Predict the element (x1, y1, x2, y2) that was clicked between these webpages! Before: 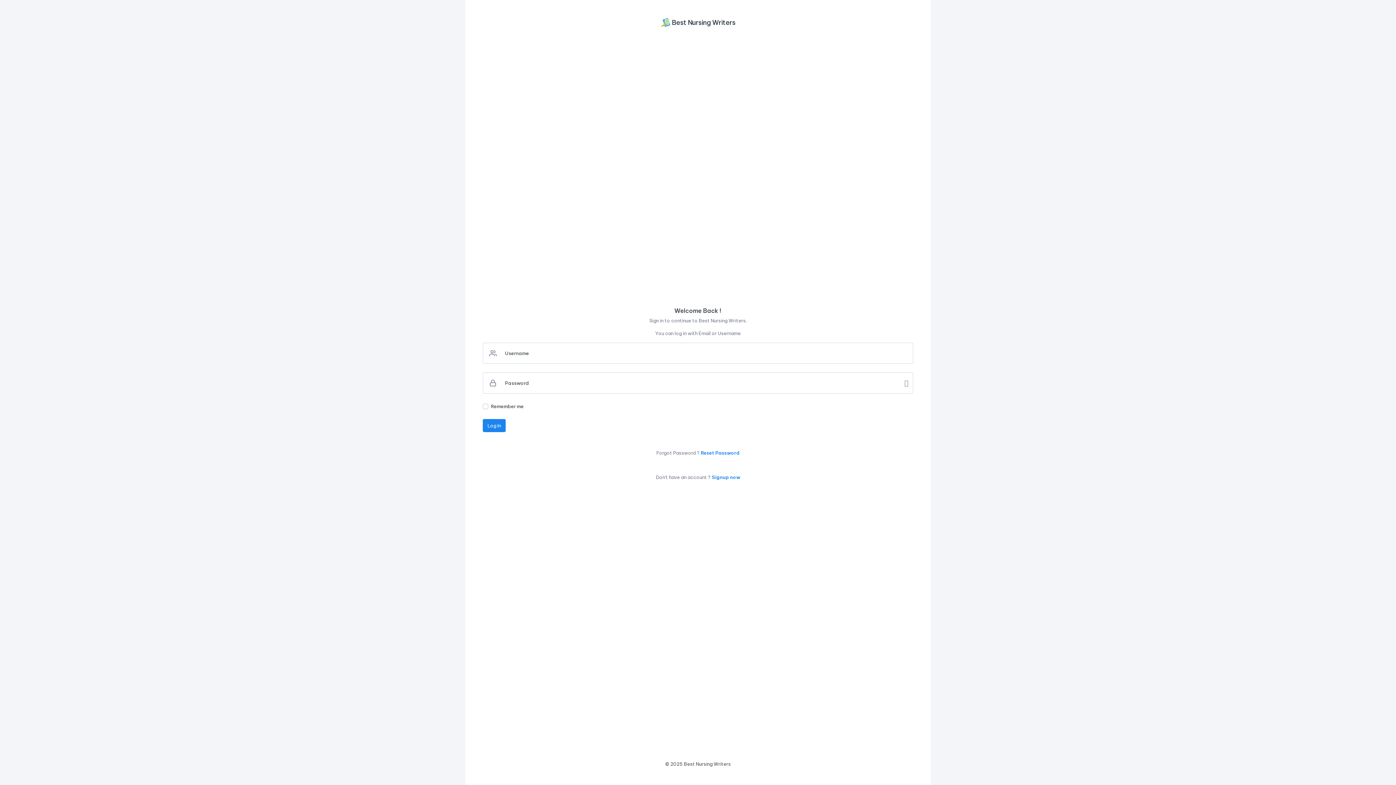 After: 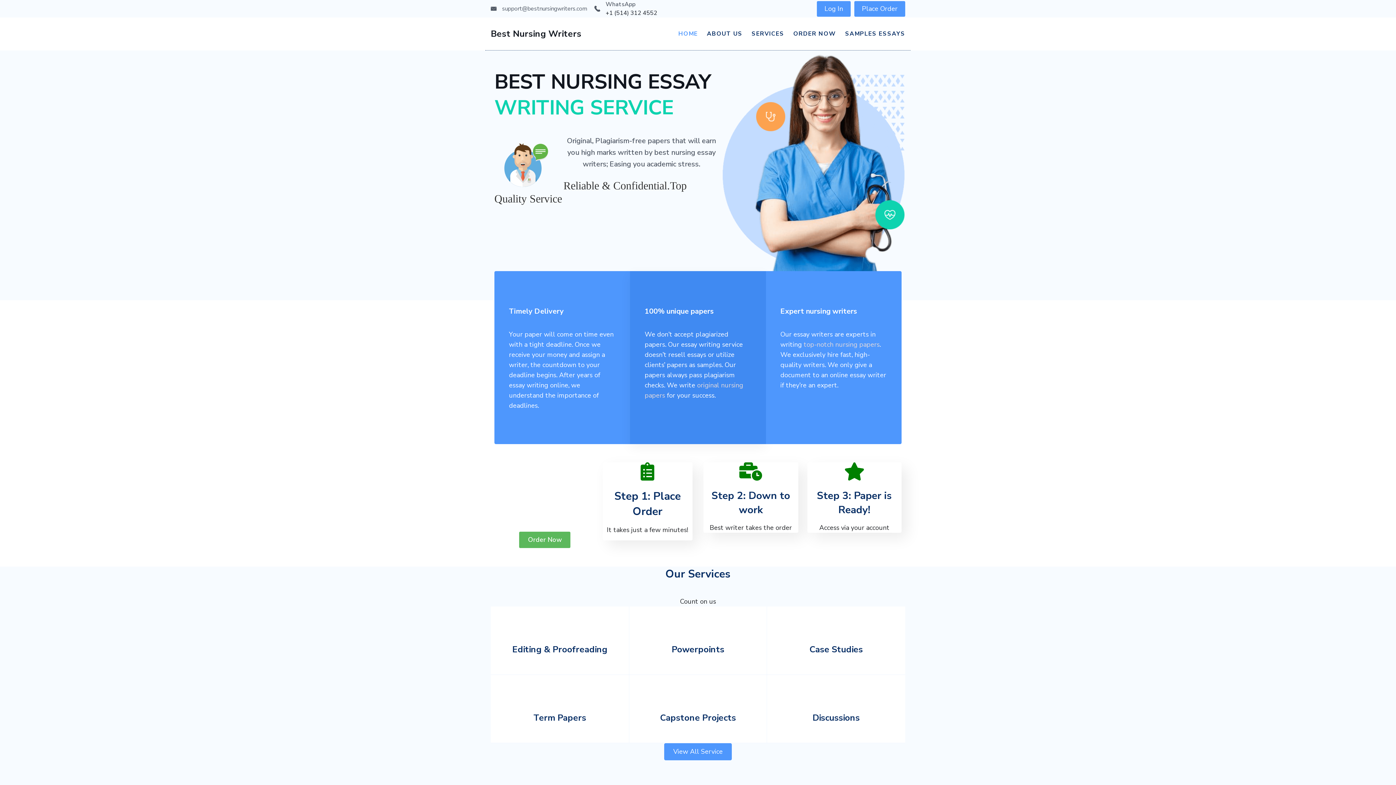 Action: bbox: (482, 17, 913, 27) label:  Best Nursing Writers